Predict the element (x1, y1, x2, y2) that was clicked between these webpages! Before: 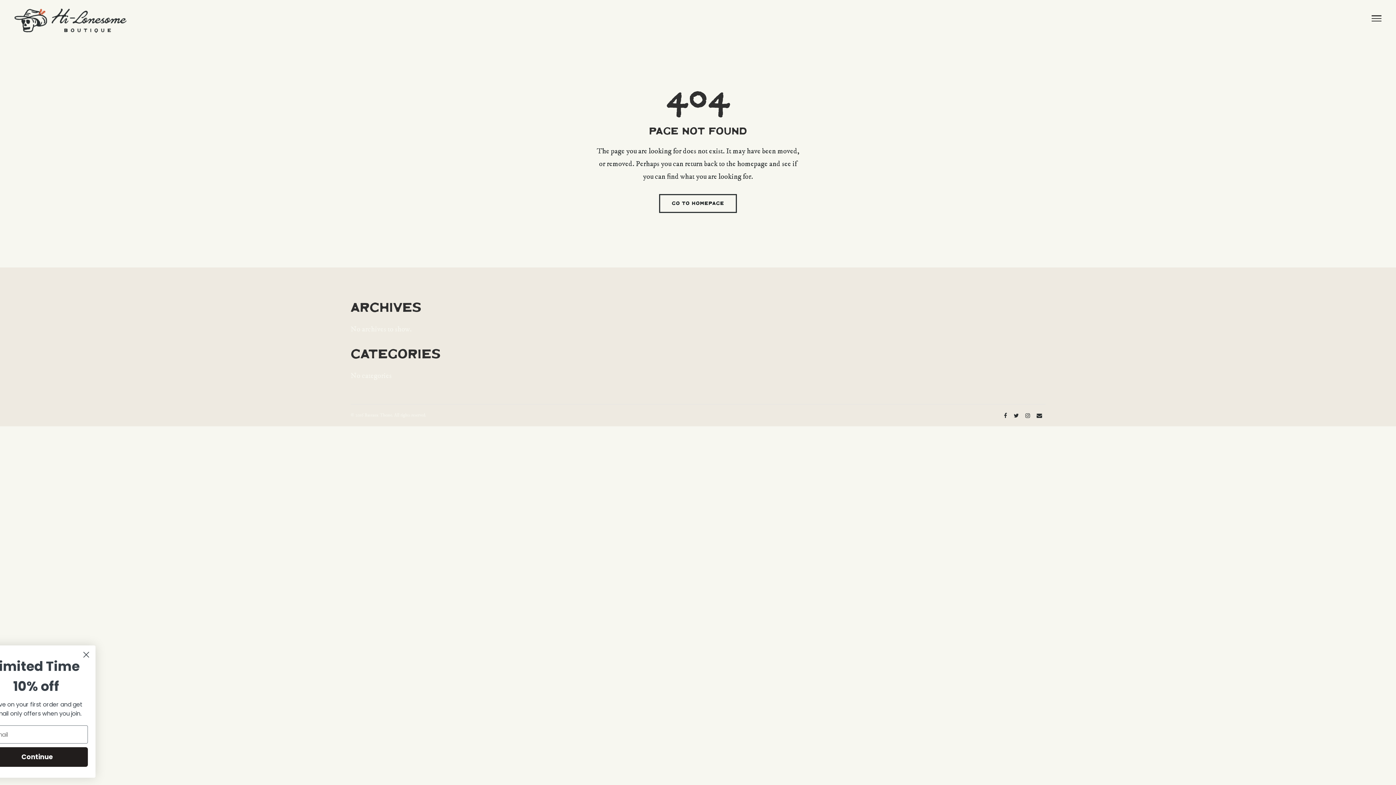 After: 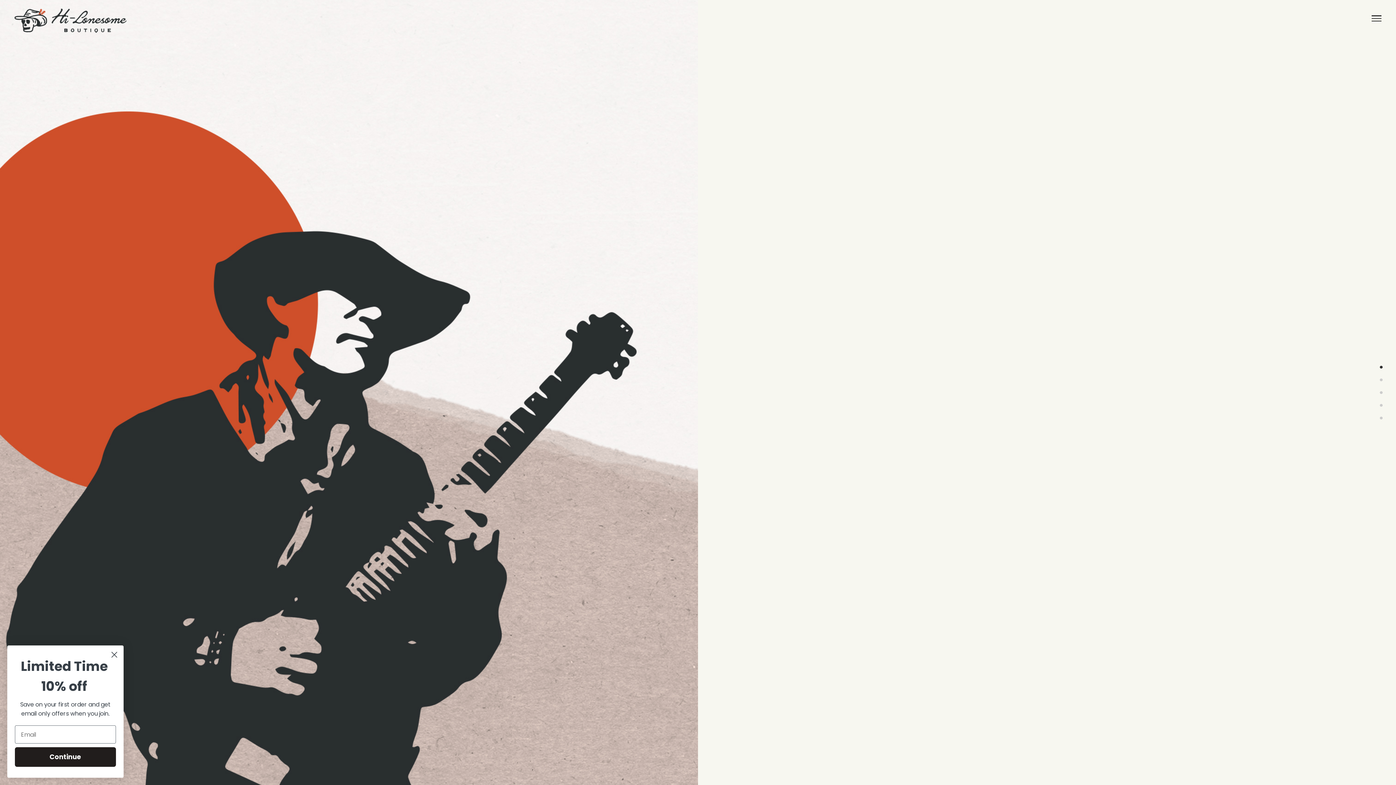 Action: bbox: (659, 194, 737, 213) label: GO TO HOMEPAGE